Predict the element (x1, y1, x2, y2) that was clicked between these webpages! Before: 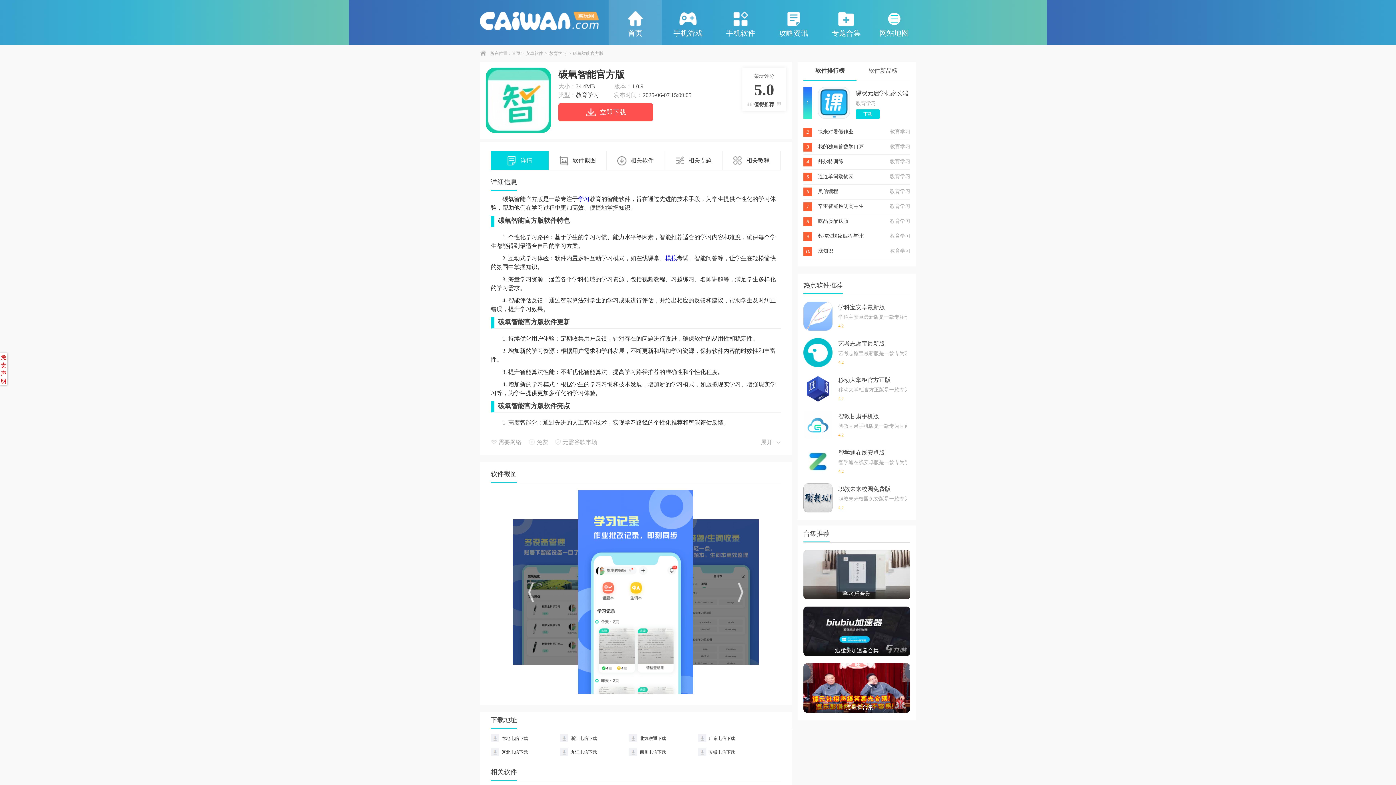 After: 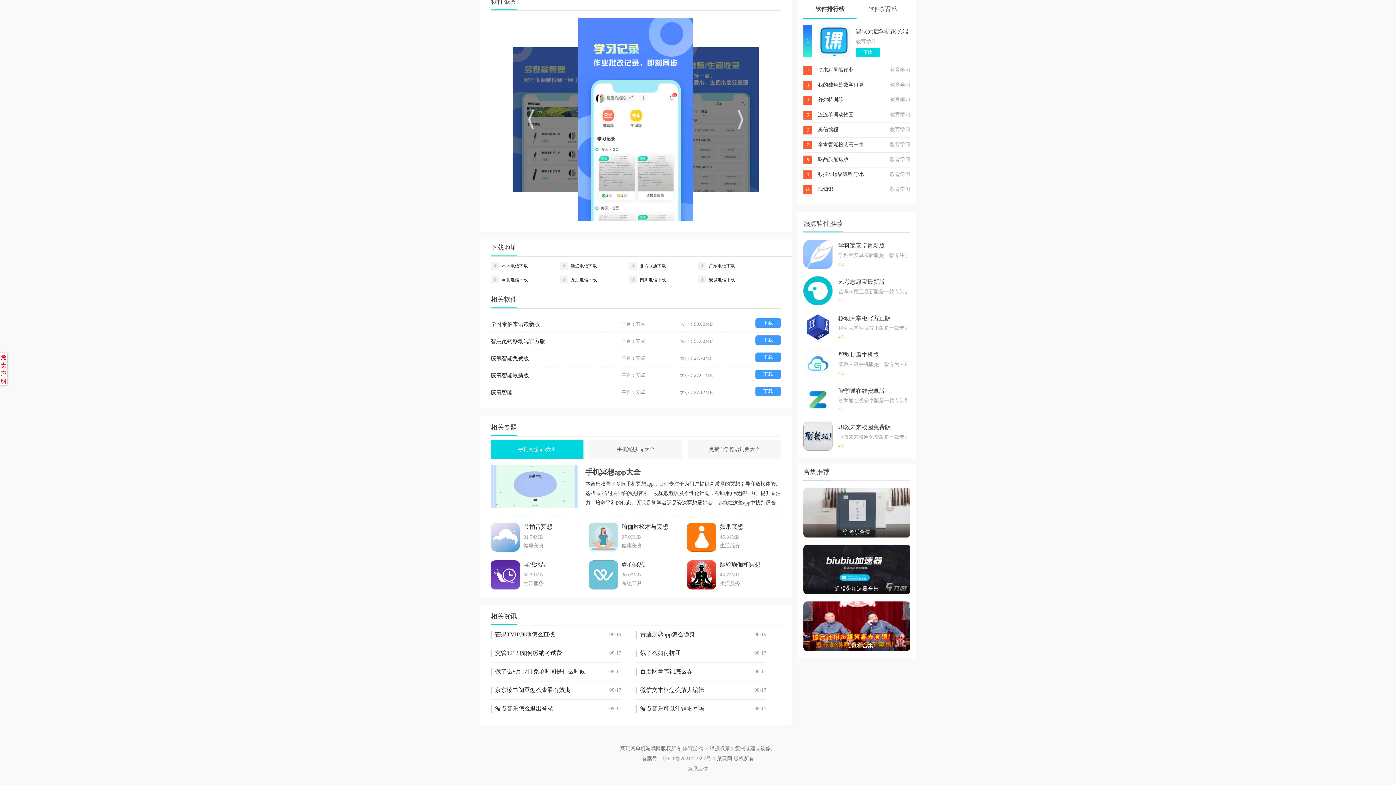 Action: label: 相关专题 bbox: (664, 151, 722, 170)